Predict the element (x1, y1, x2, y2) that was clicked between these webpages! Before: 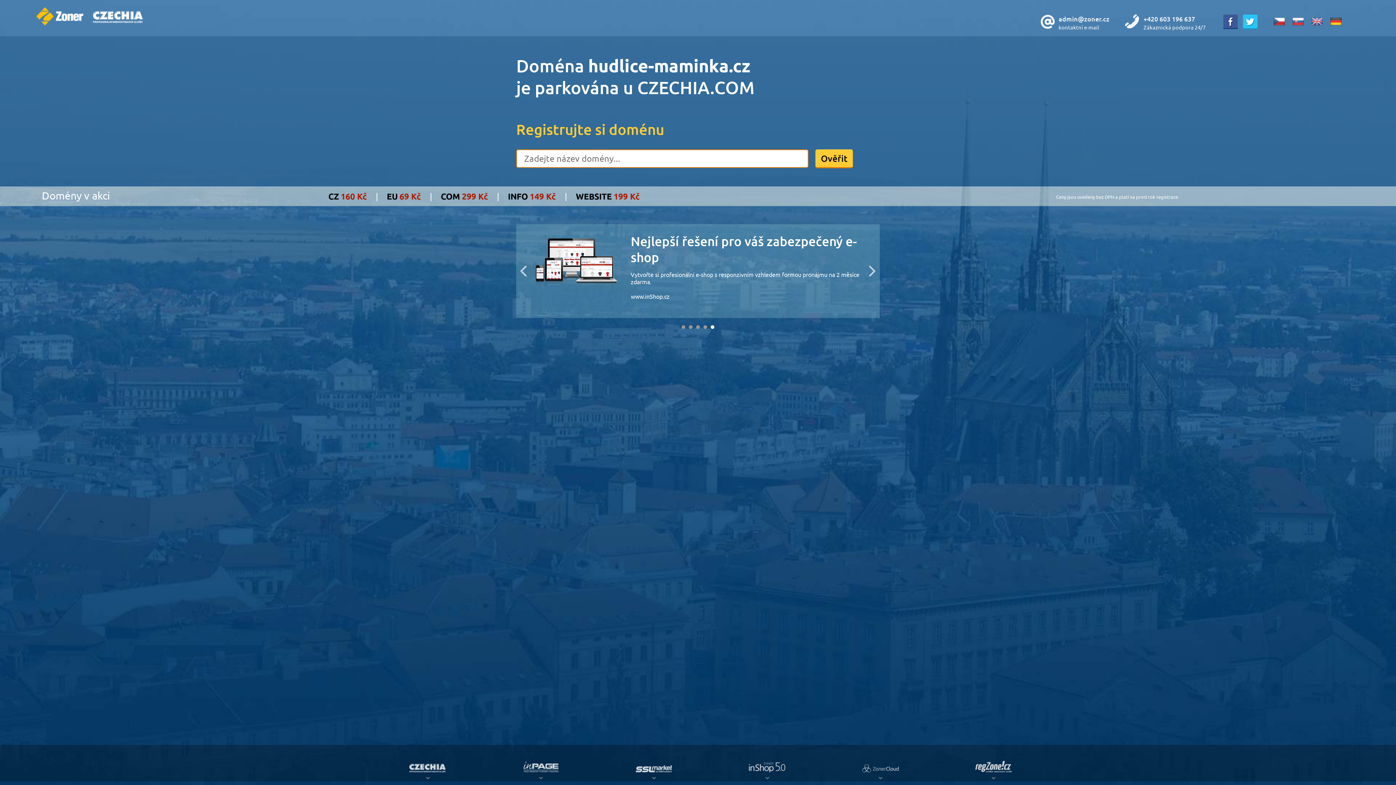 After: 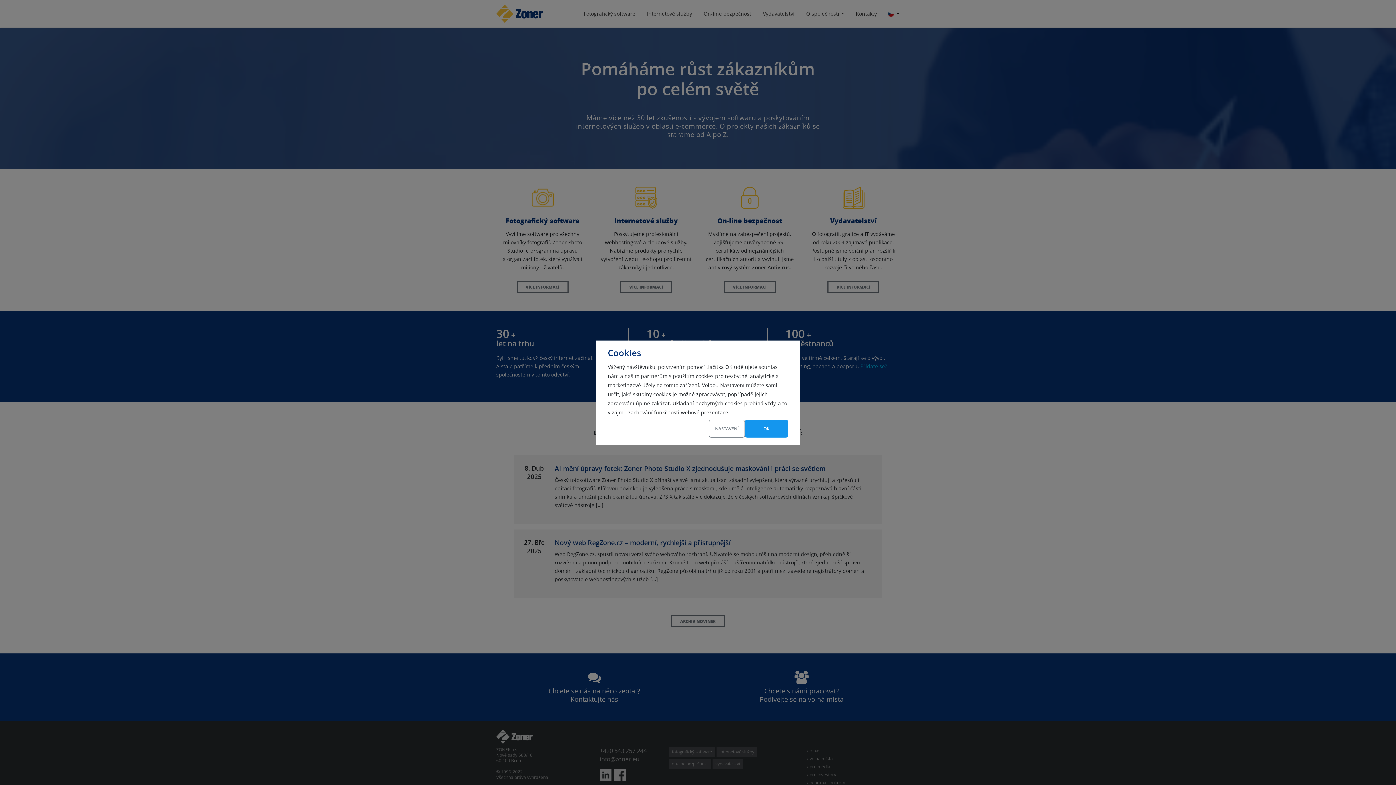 Action: bbox: (36, 19, 84, 26)